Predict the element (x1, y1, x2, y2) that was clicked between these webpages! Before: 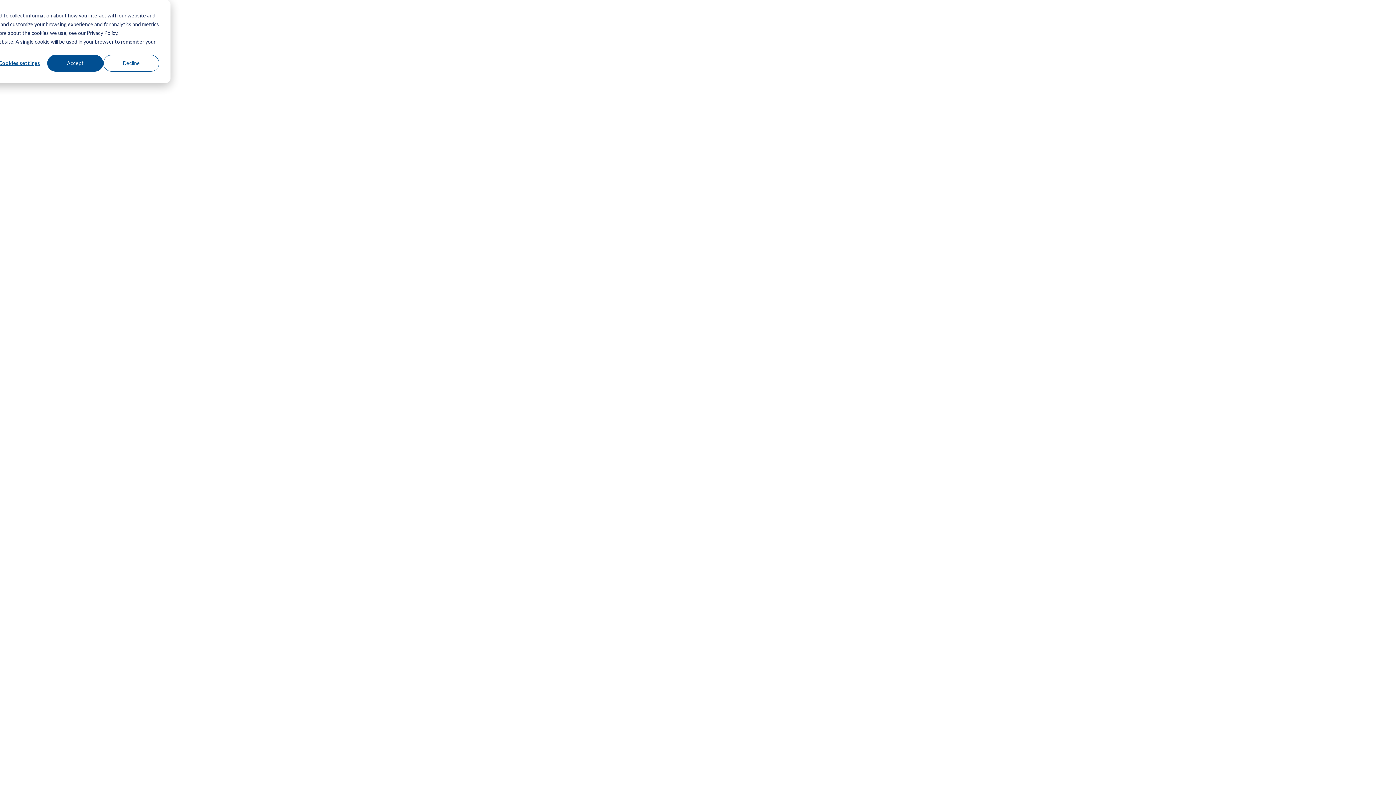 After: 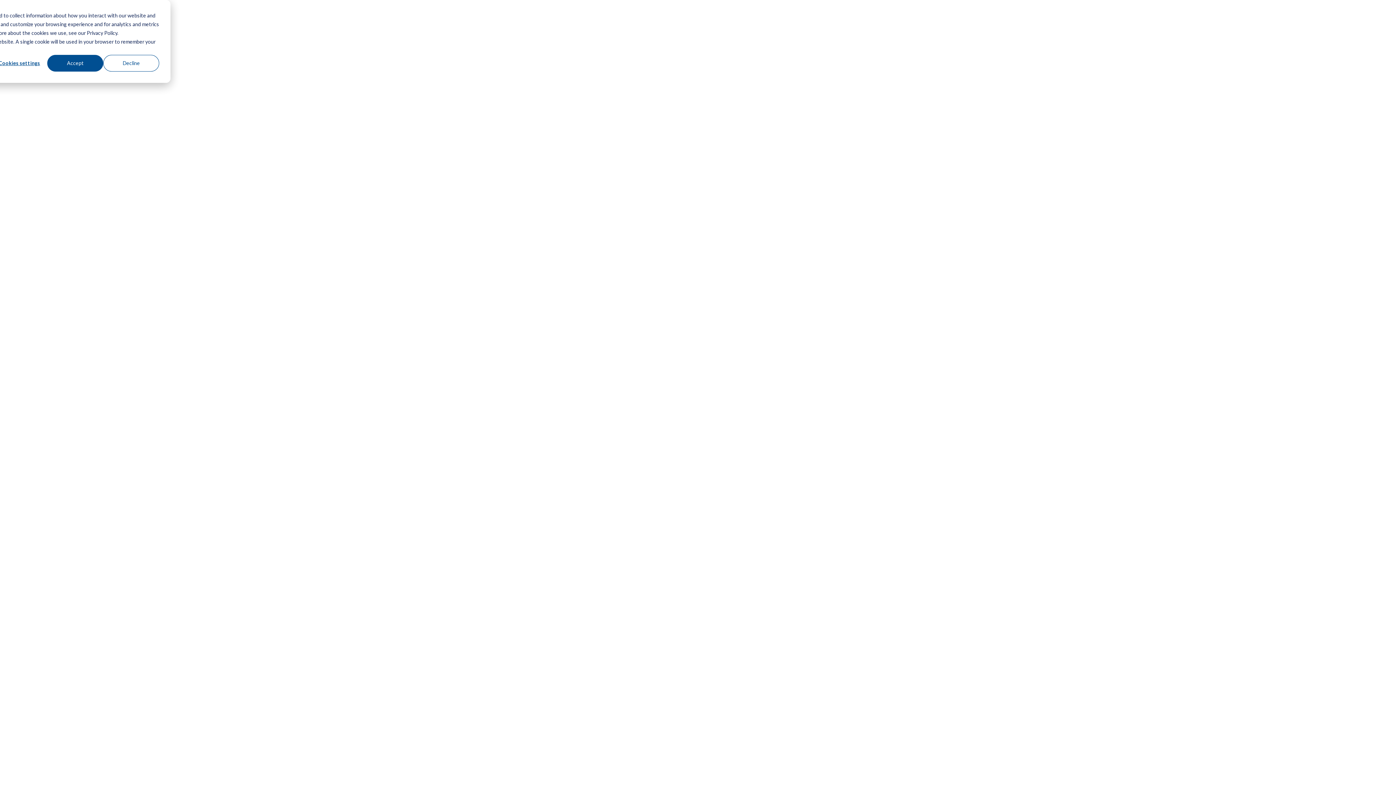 Action: bbox: (-12, 29, 139, 38) label: To find out more about the cookies we use, see our Privacy Policy.